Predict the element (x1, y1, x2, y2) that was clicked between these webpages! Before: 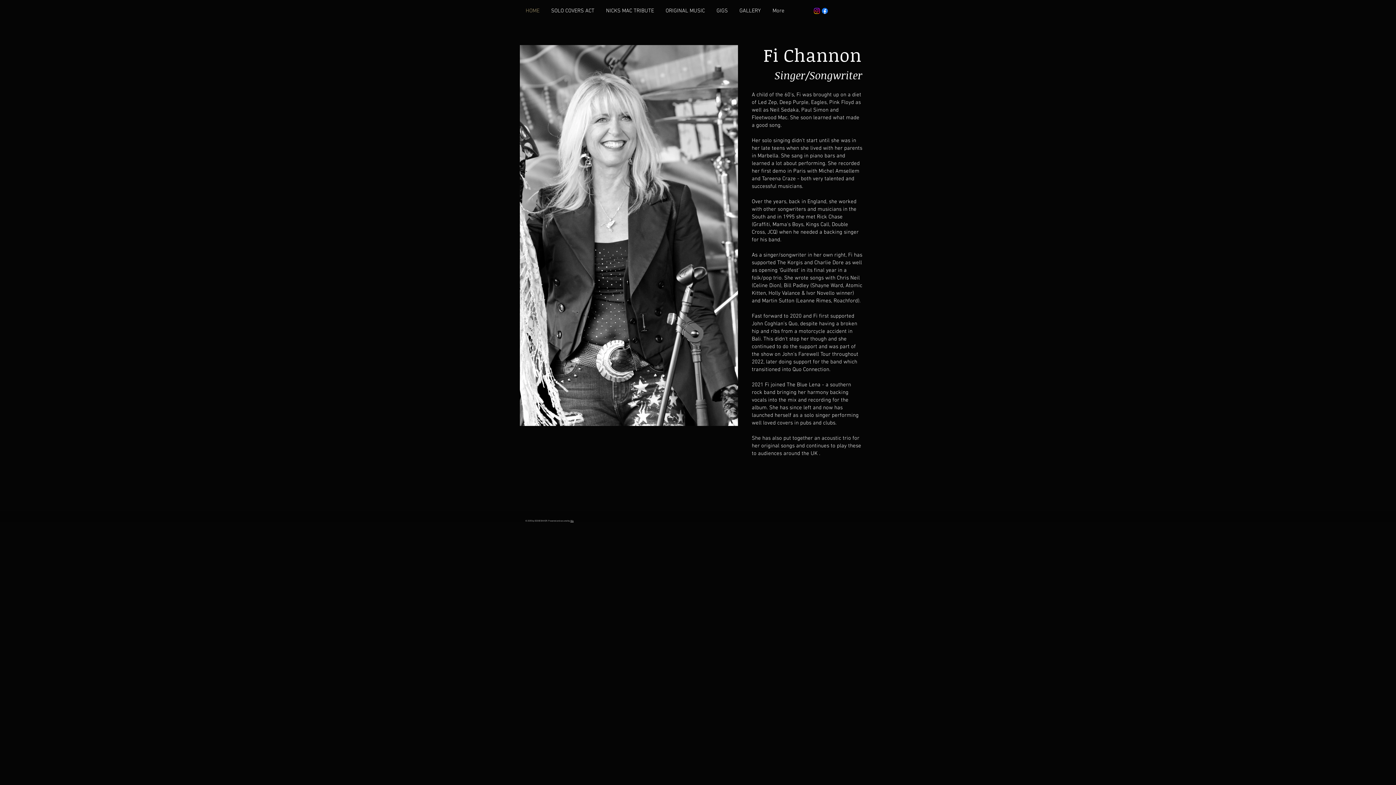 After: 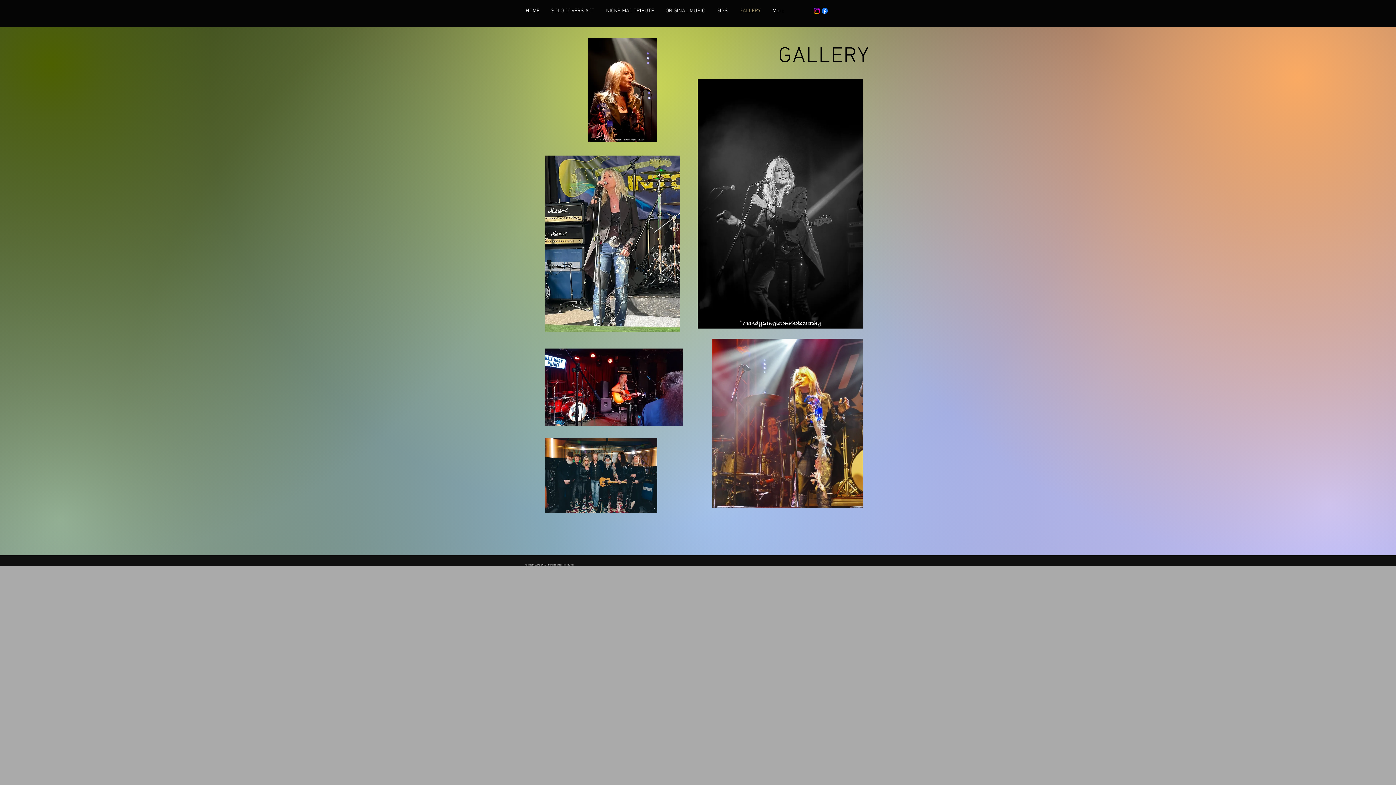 Action: label: GALLERY bbox: (733, 6, 766, 15)